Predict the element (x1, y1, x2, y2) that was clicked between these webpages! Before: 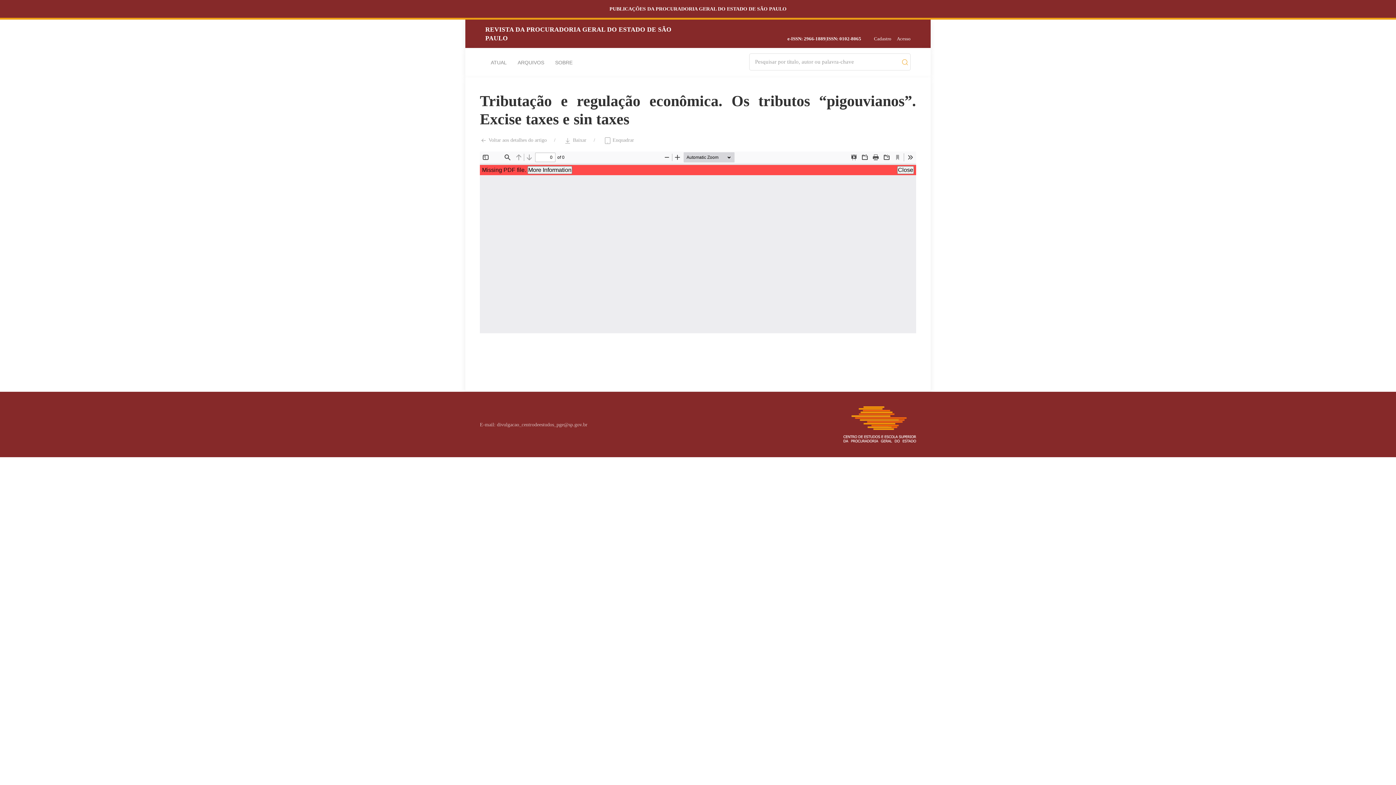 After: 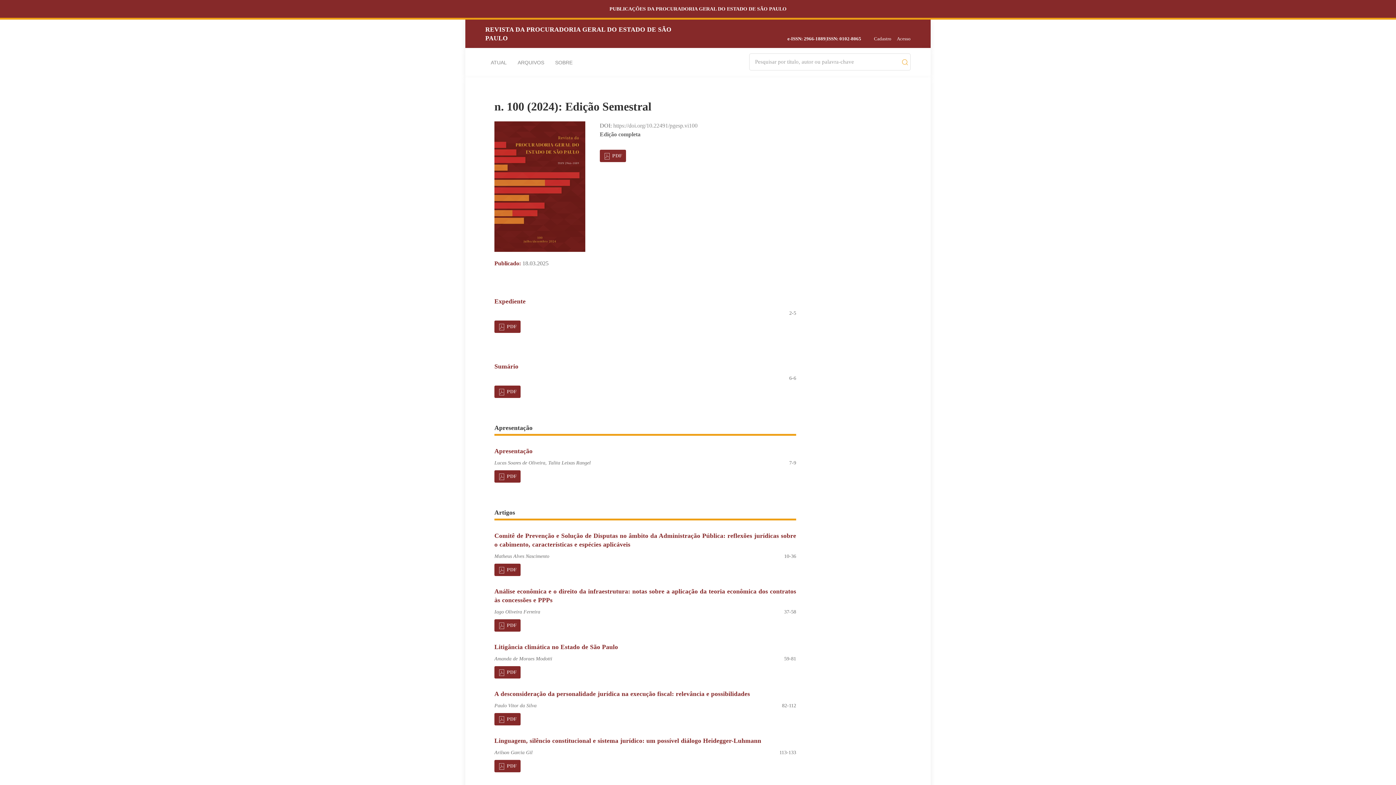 Action: label: ATUAL bbox: (485, 58, 512, 66)